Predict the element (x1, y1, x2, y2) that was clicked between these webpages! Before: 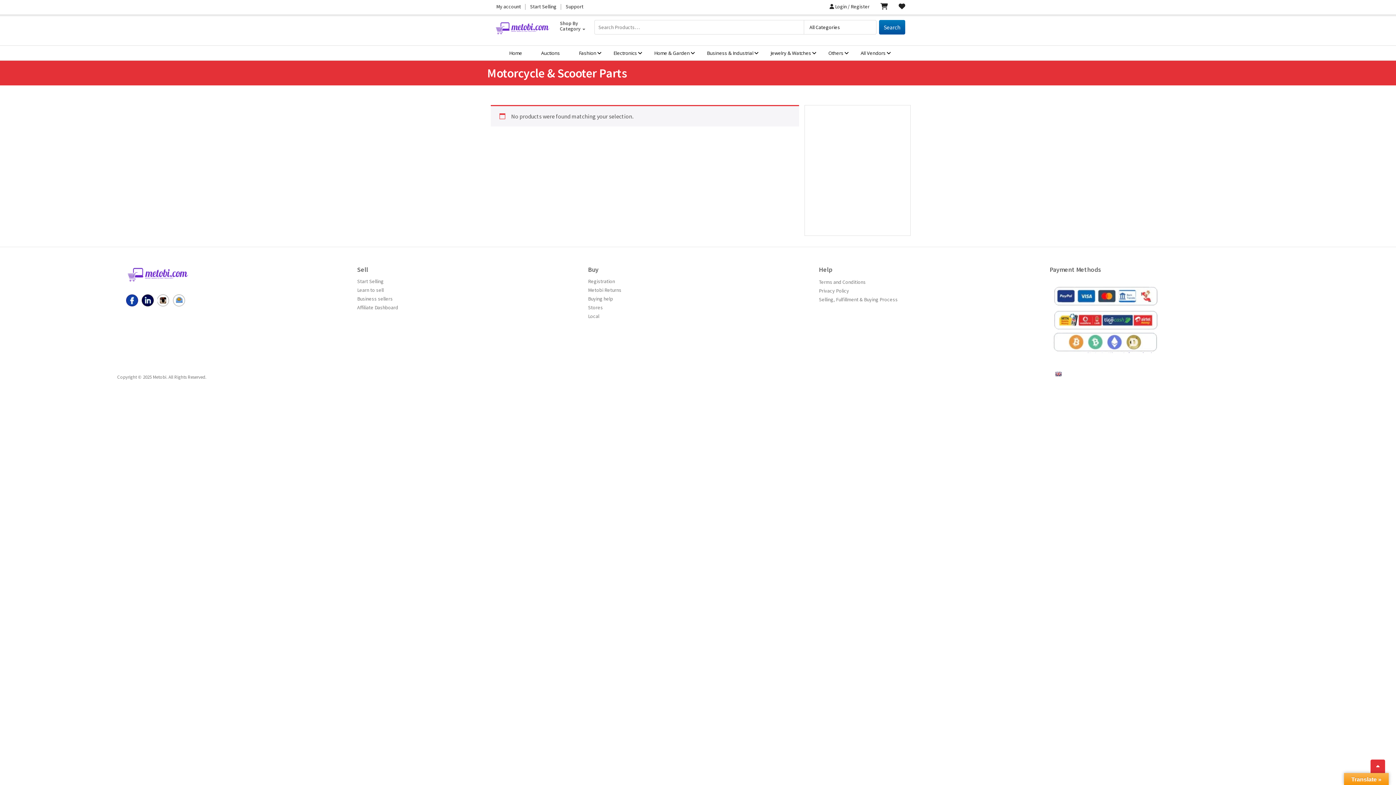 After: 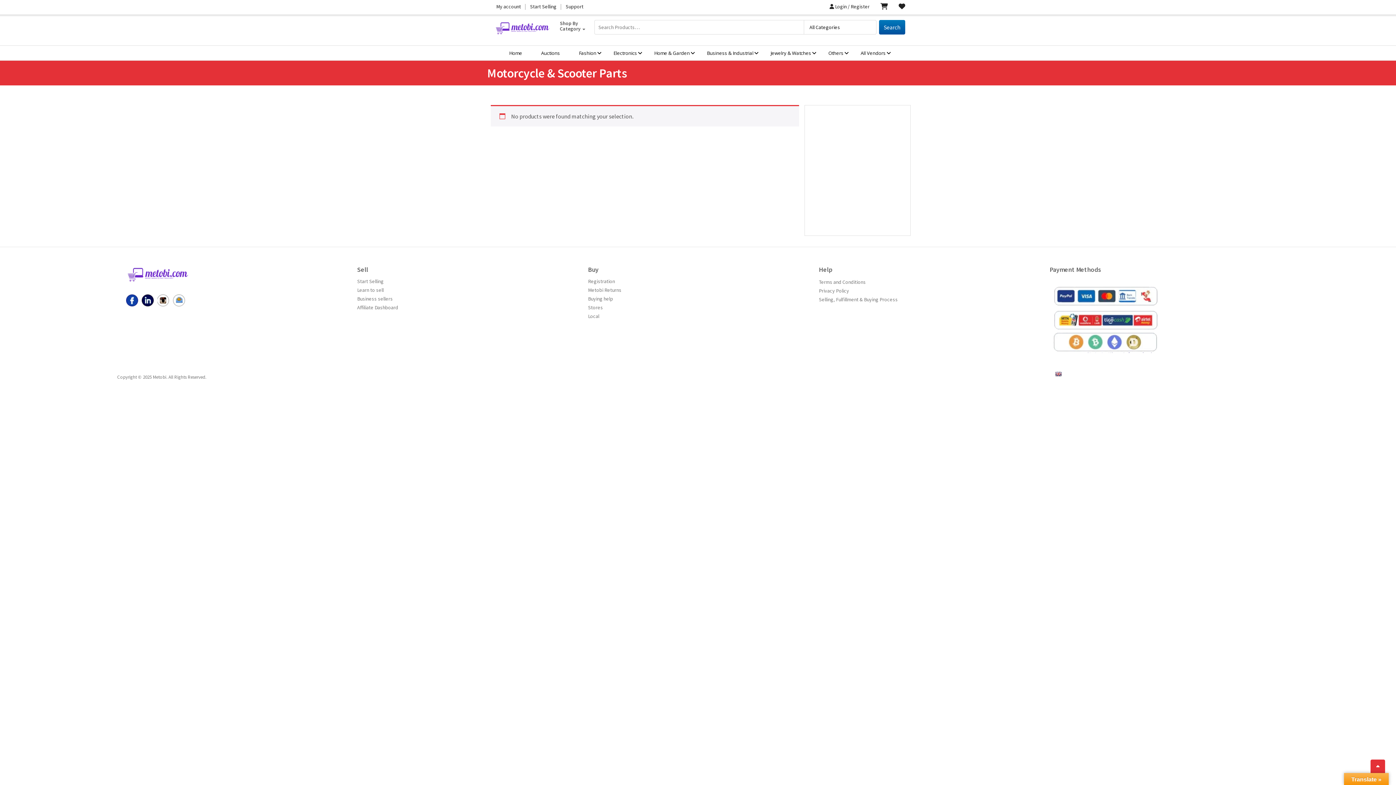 Action: bbox: (1375, 764, 1381, 769)